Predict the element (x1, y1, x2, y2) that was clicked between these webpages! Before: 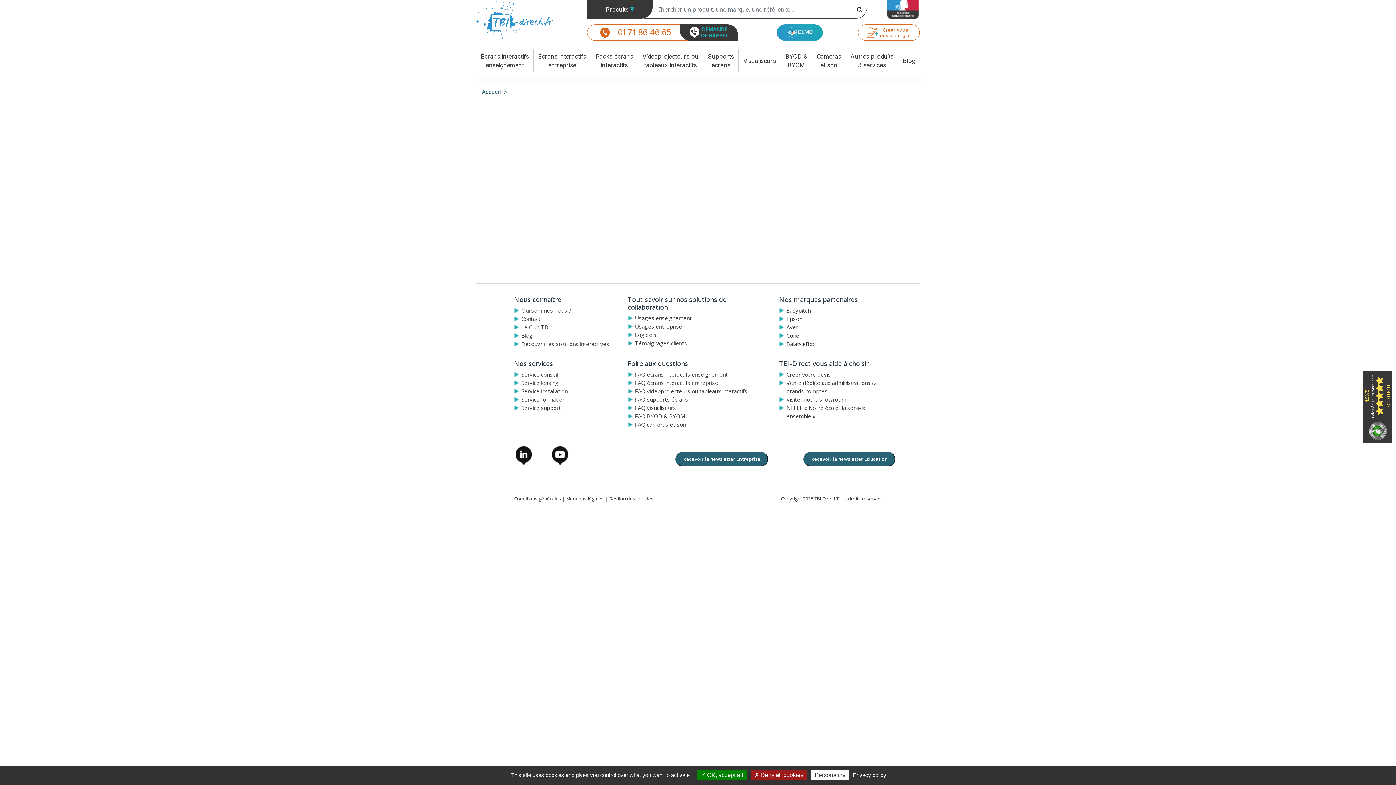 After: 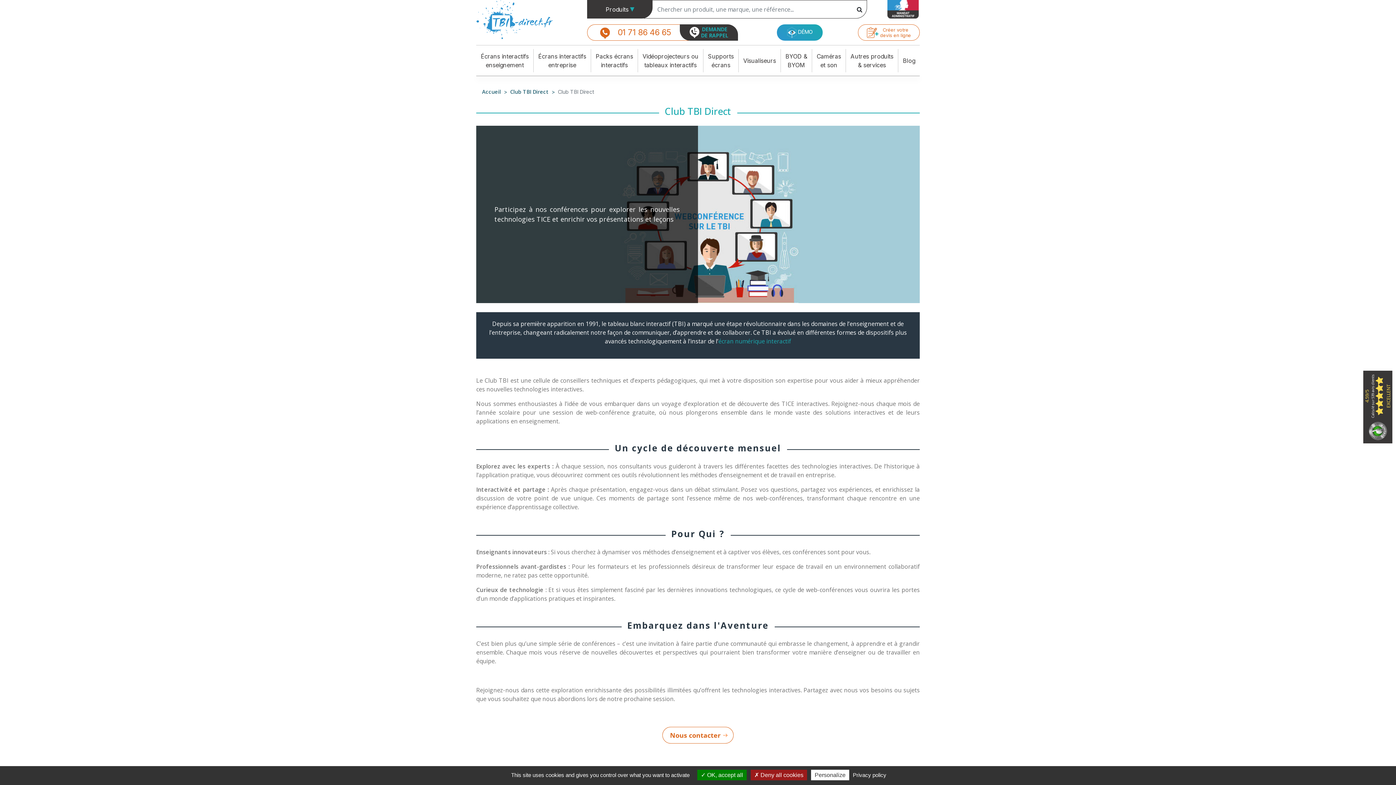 Action: bbox: (521, 323, 550, 330) label: Le Club TBI